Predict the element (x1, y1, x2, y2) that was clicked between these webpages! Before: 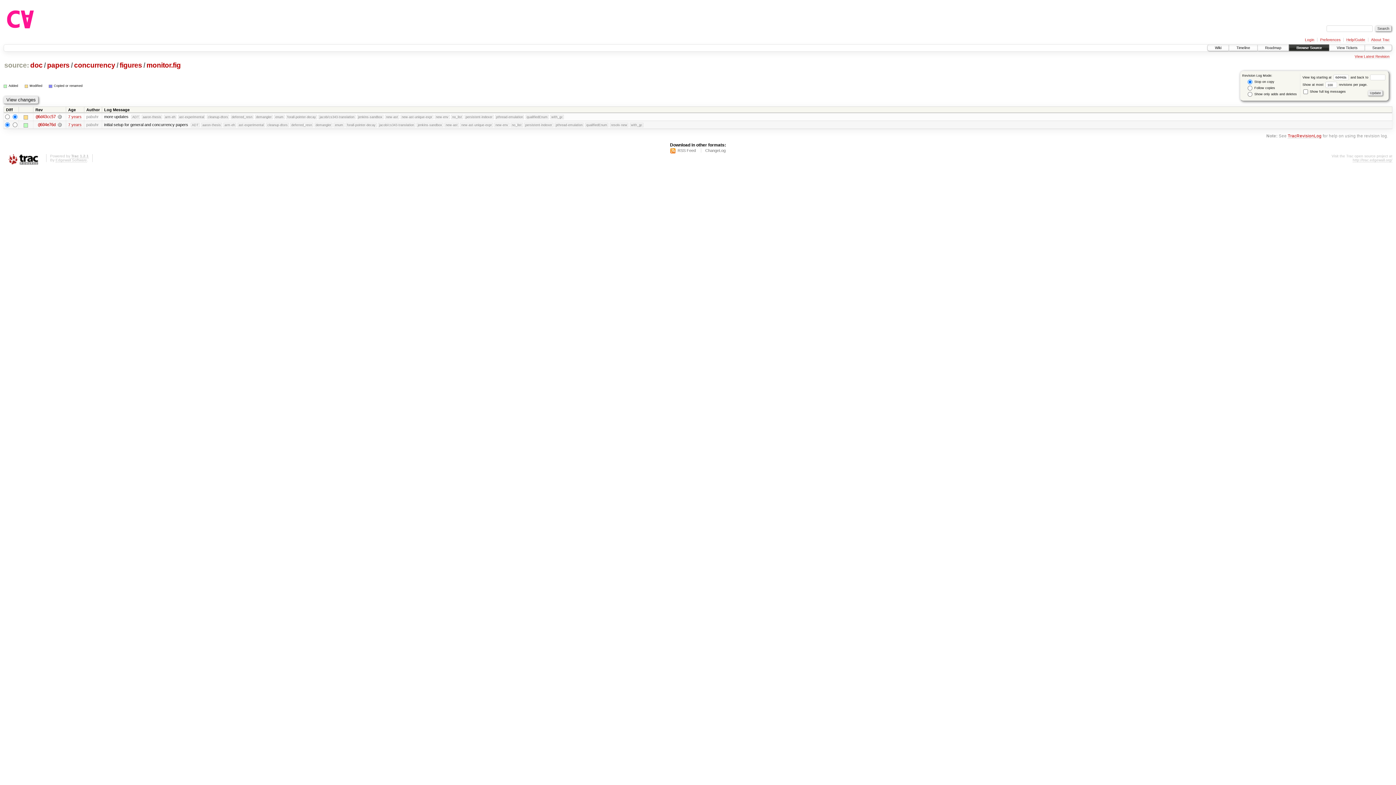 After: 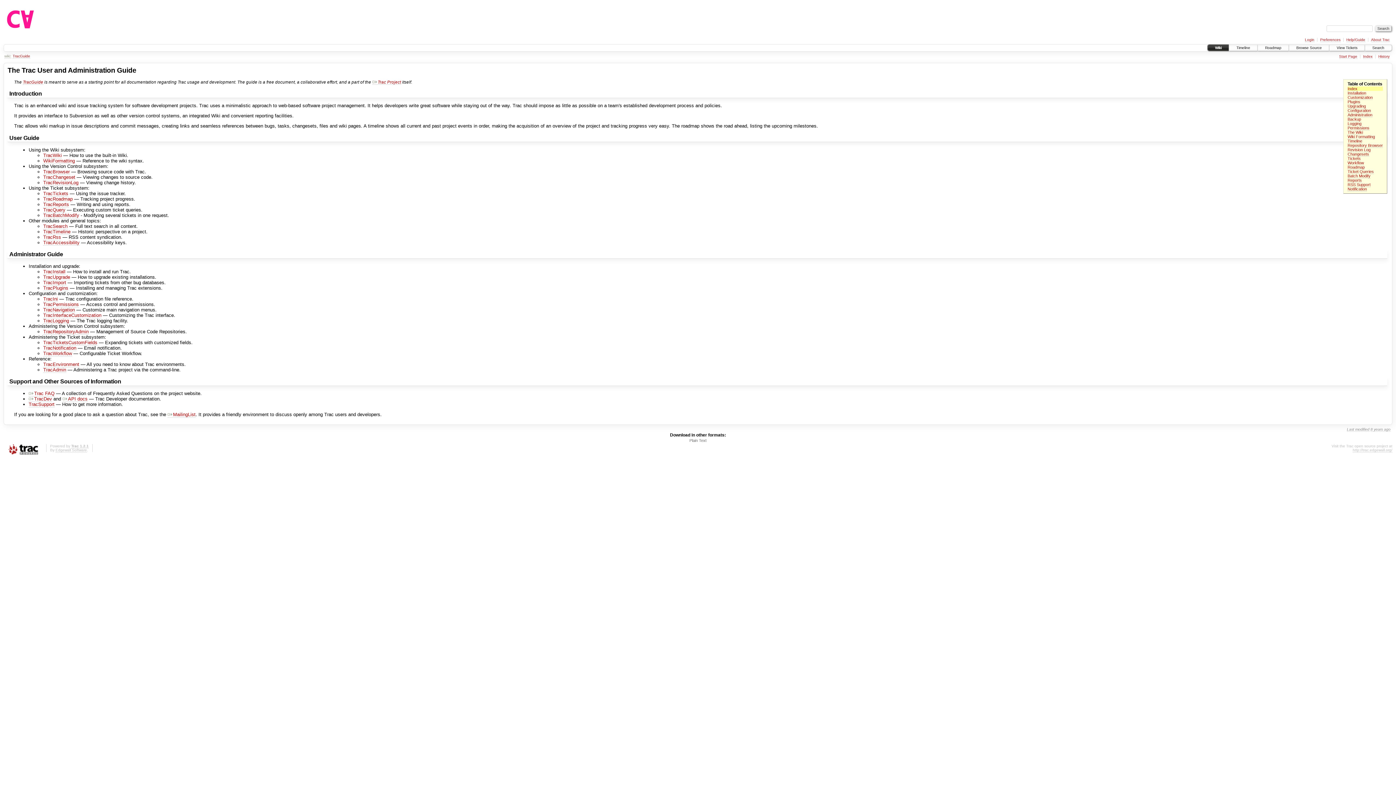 Action: bbox: (1346, 37, 1365, 42) label: Help/Guide